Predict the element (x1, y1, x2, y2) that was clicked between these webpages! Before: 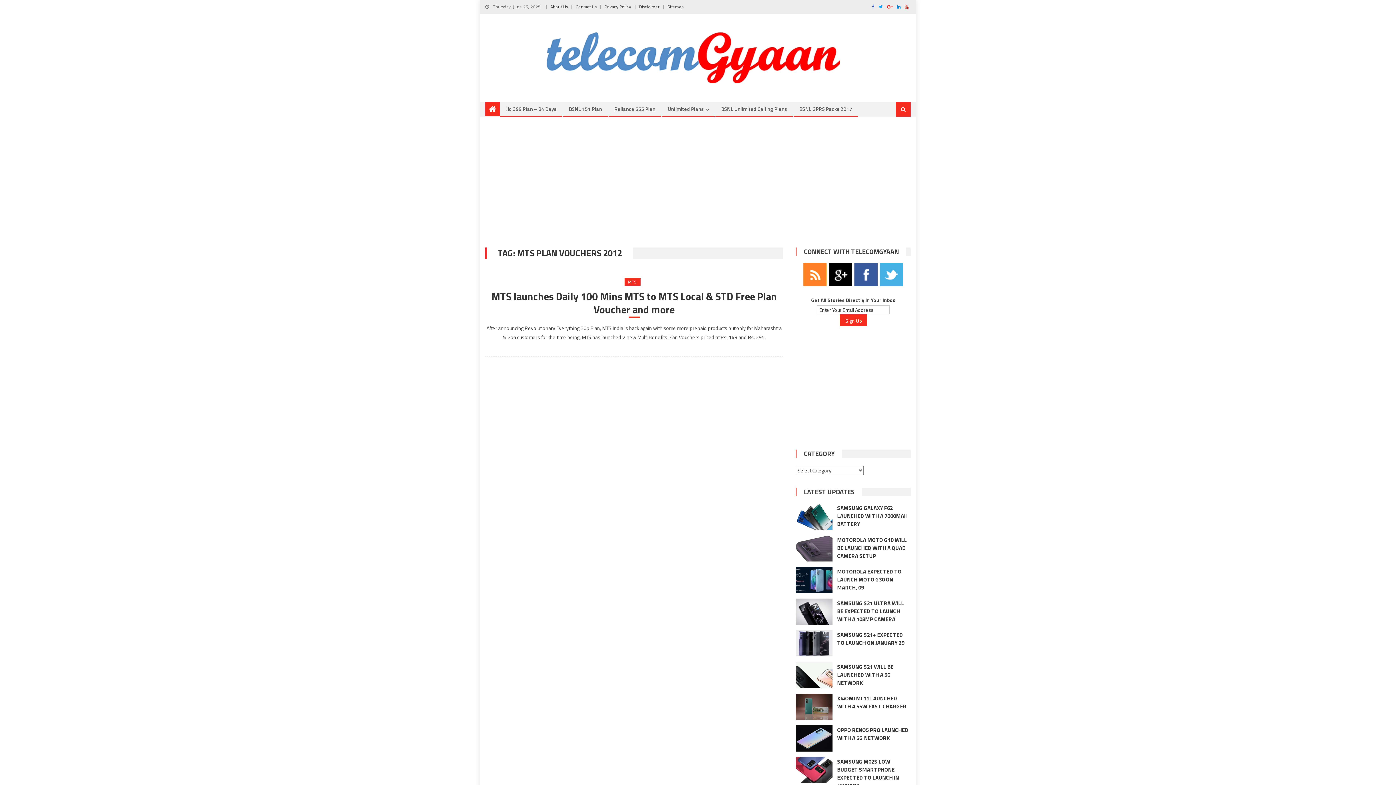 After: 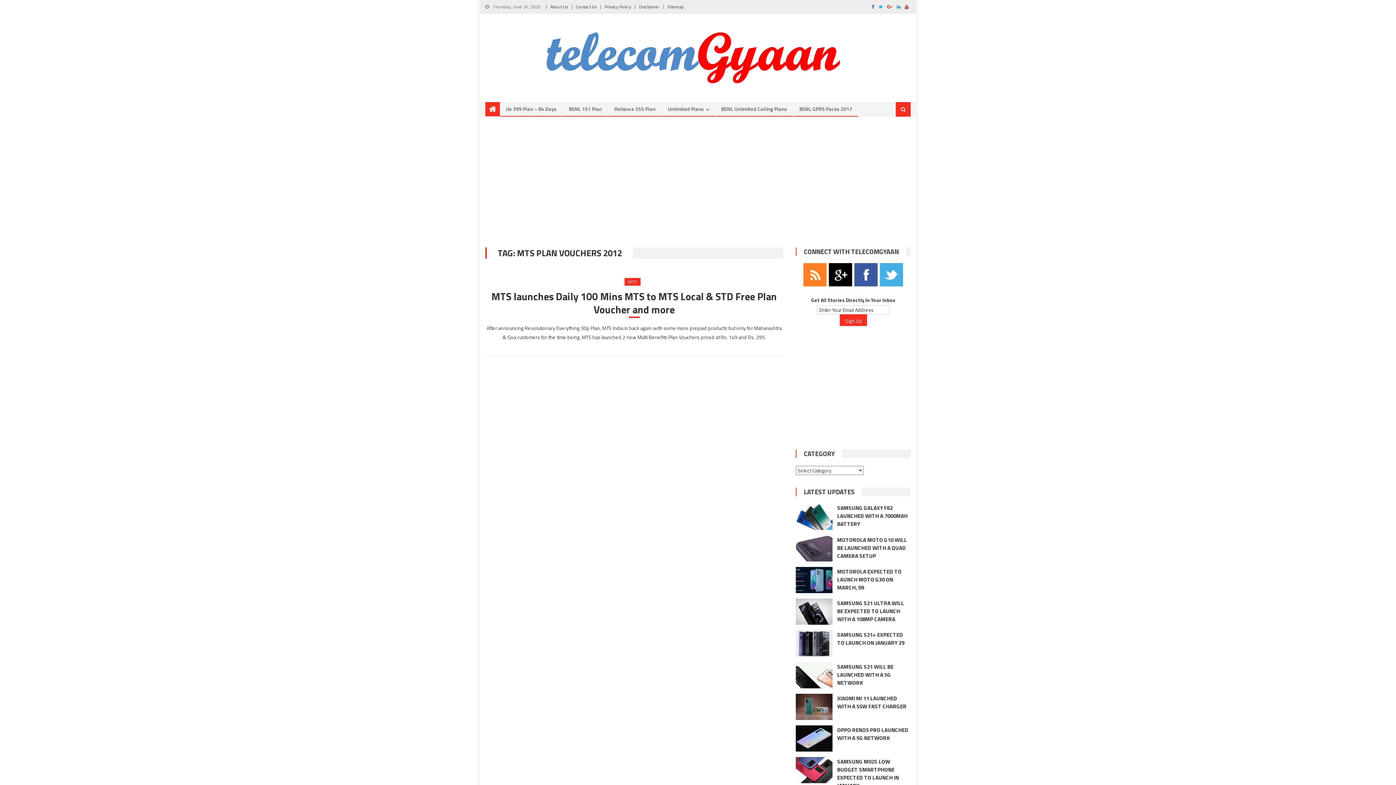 Action: bbox: (803, 270, 826, 278)